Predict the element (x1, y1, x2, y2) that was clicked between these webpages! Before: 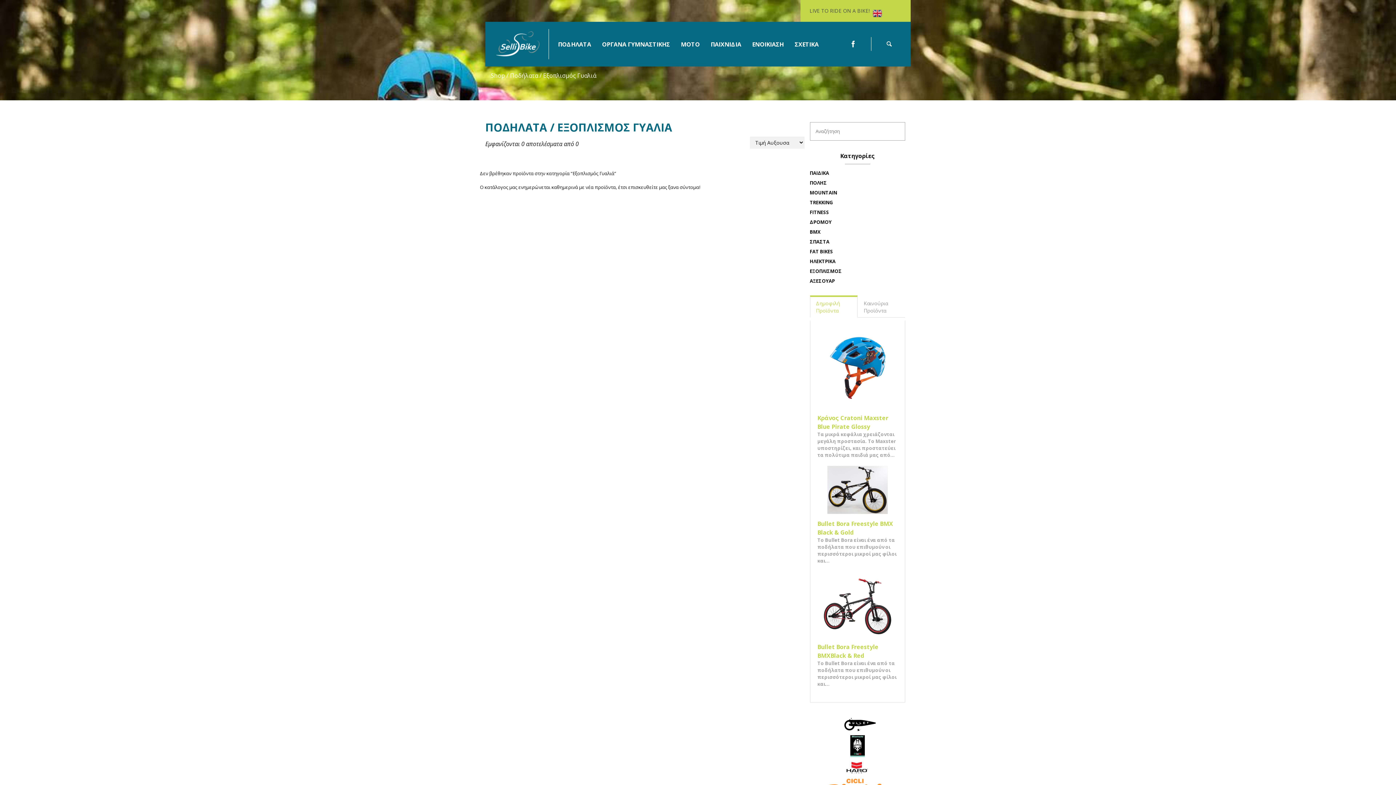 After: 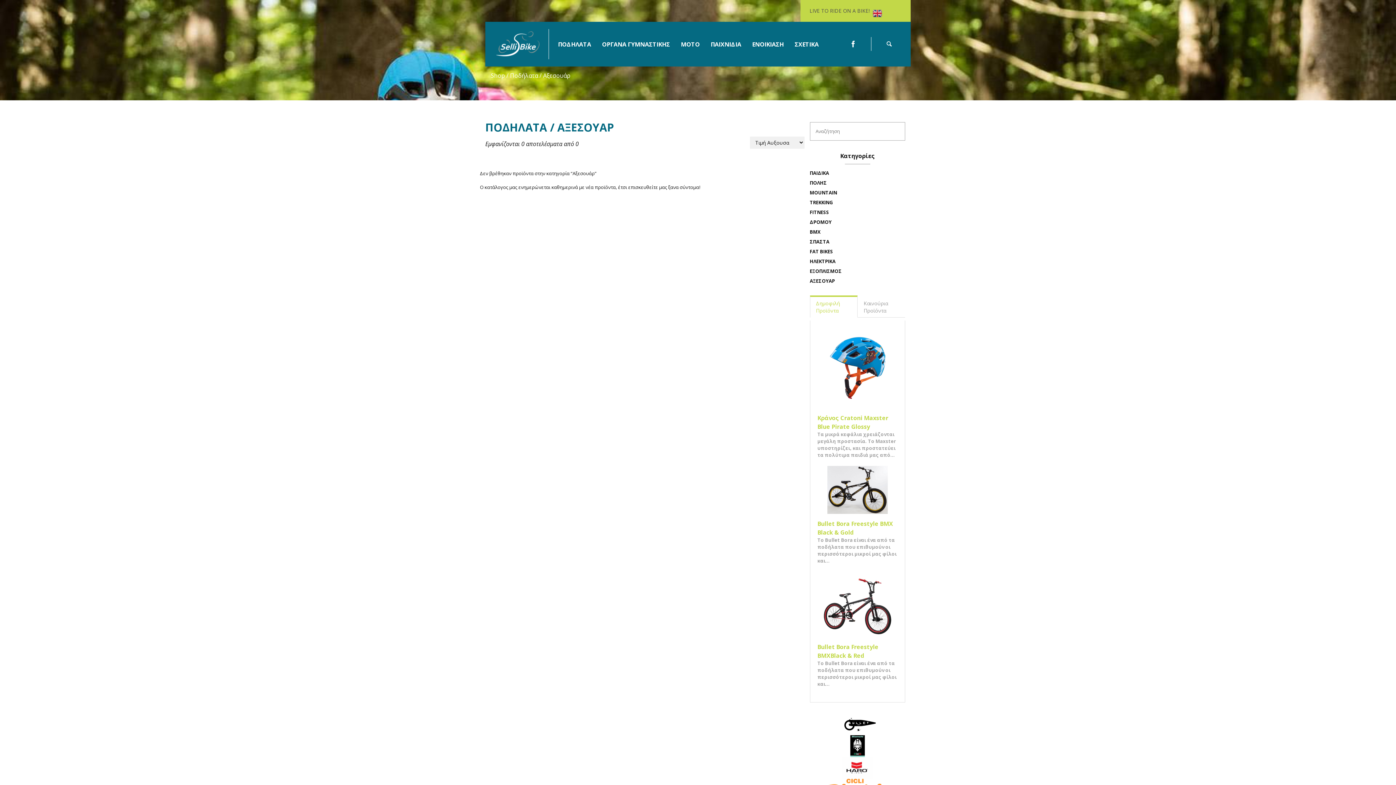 Action: bbox: (810, 277, 835, 284) label: ΑΞΕΣΟΥΑΡ